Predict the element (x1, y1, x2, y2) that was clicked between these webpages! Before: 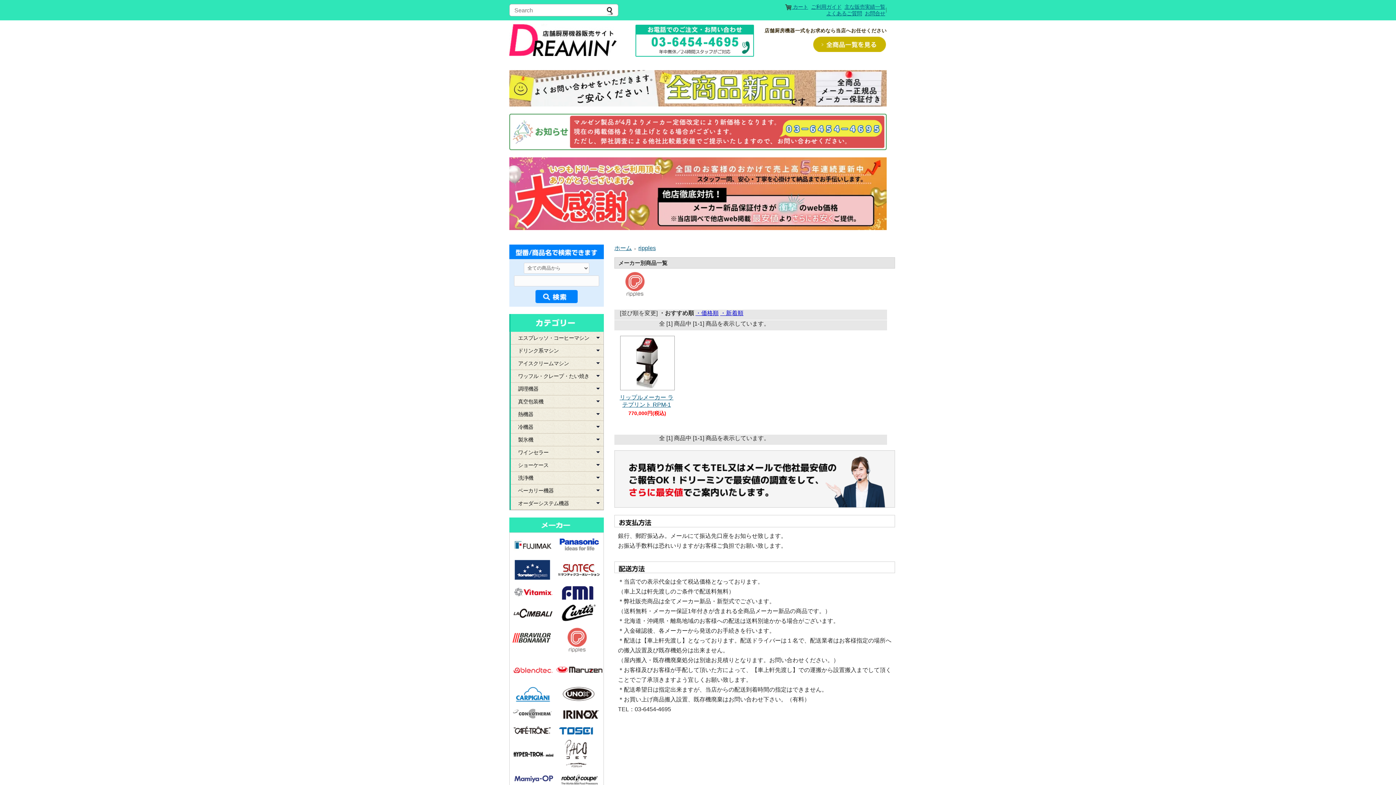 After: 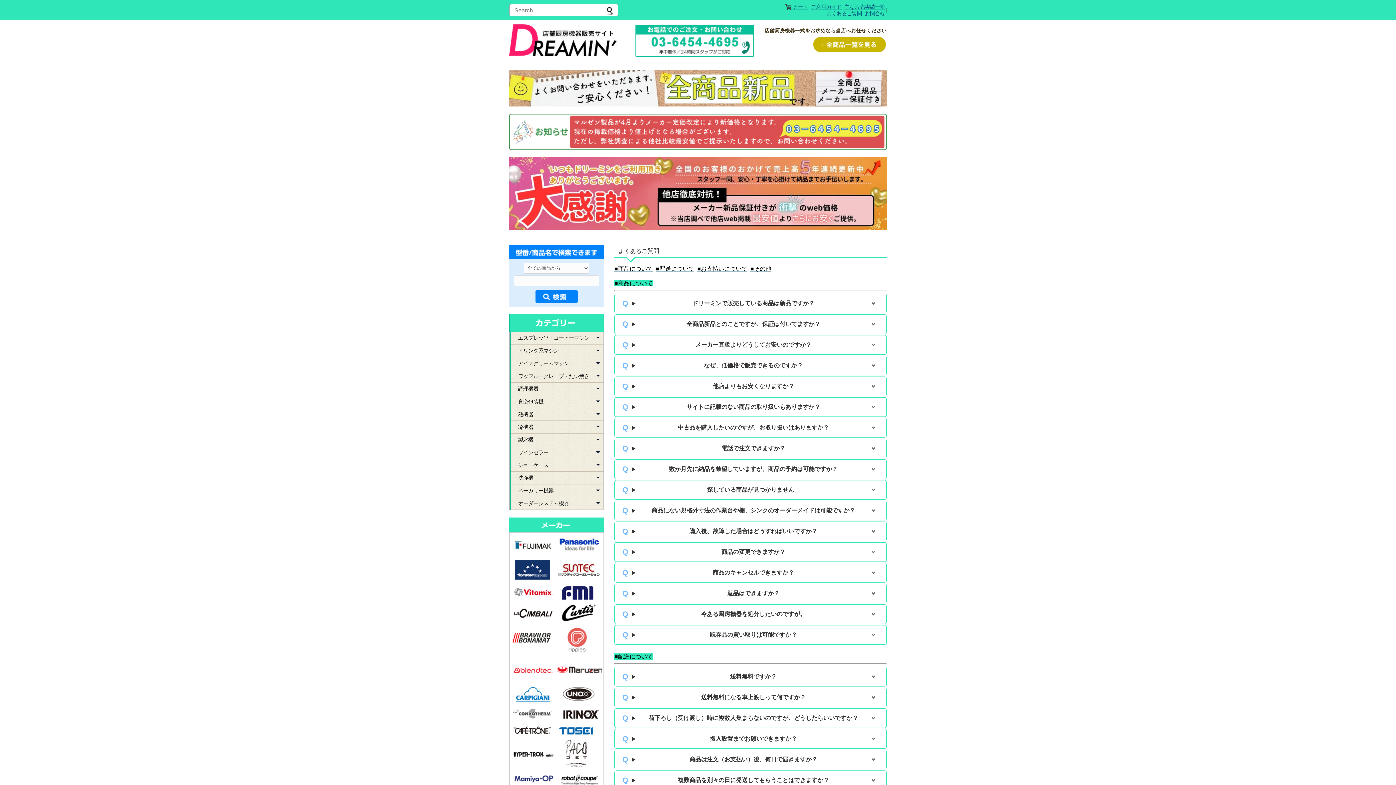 Action: bbox: (826, 10, 862, 16) label: よくあるご質問